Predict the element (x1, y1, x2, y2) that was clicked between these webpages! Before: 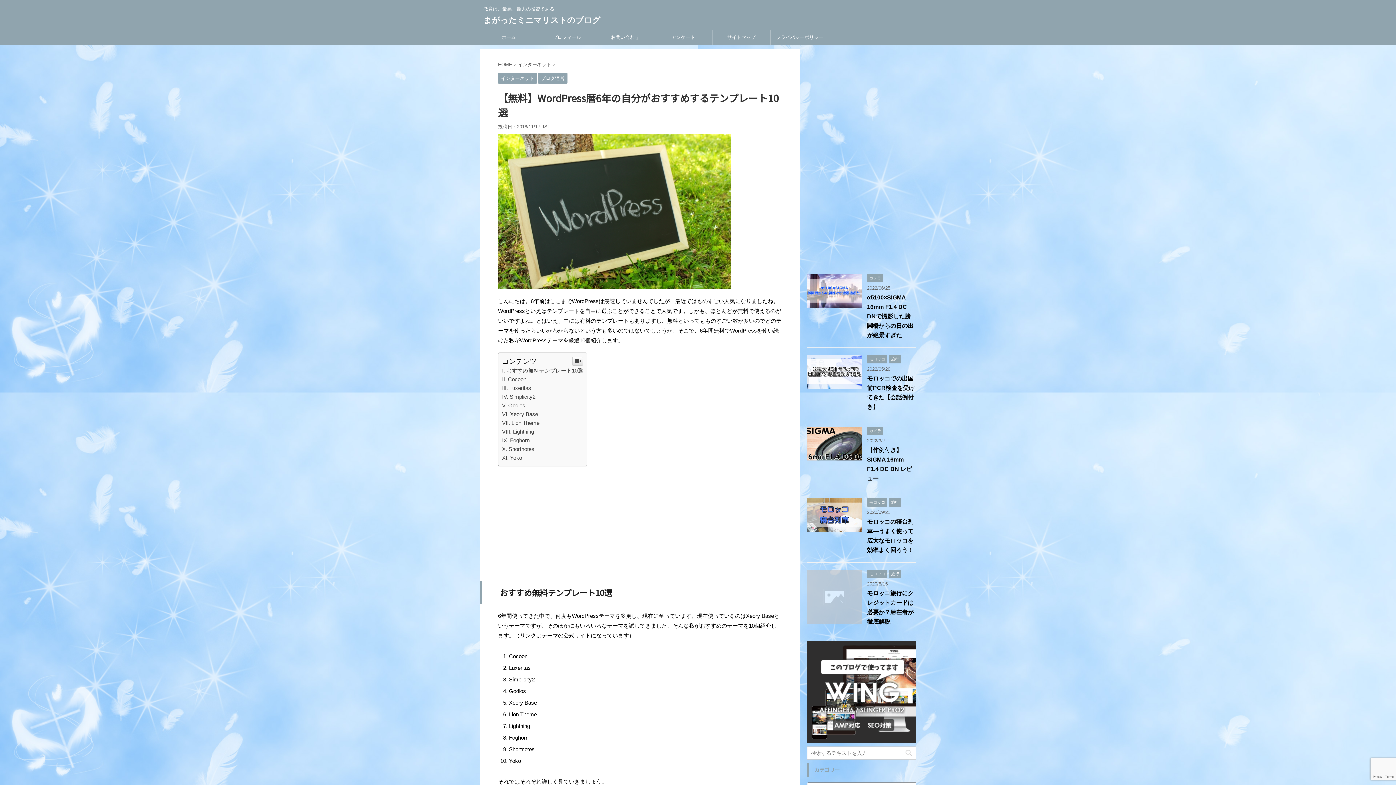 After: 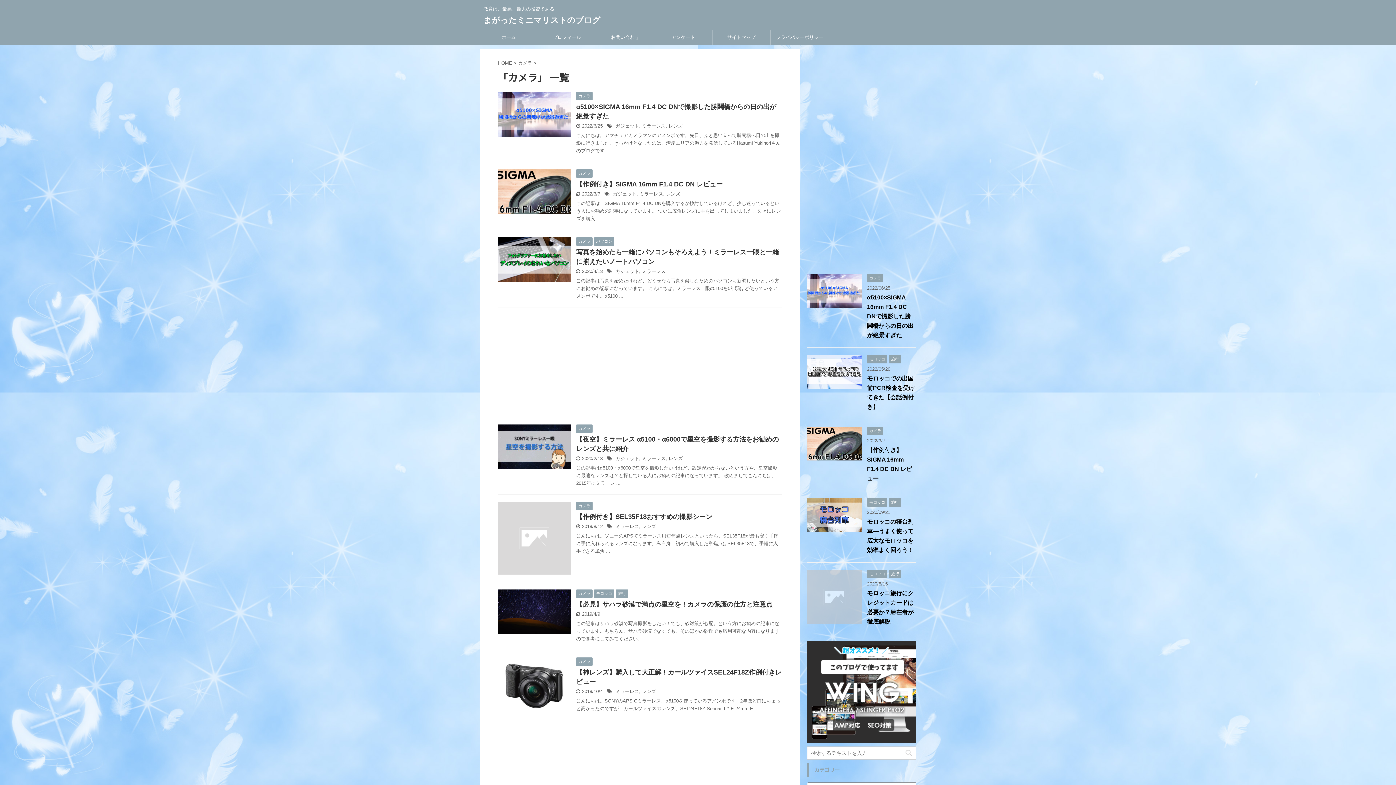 Action: label: カメラ bbox: (867, 275, 883, 280)